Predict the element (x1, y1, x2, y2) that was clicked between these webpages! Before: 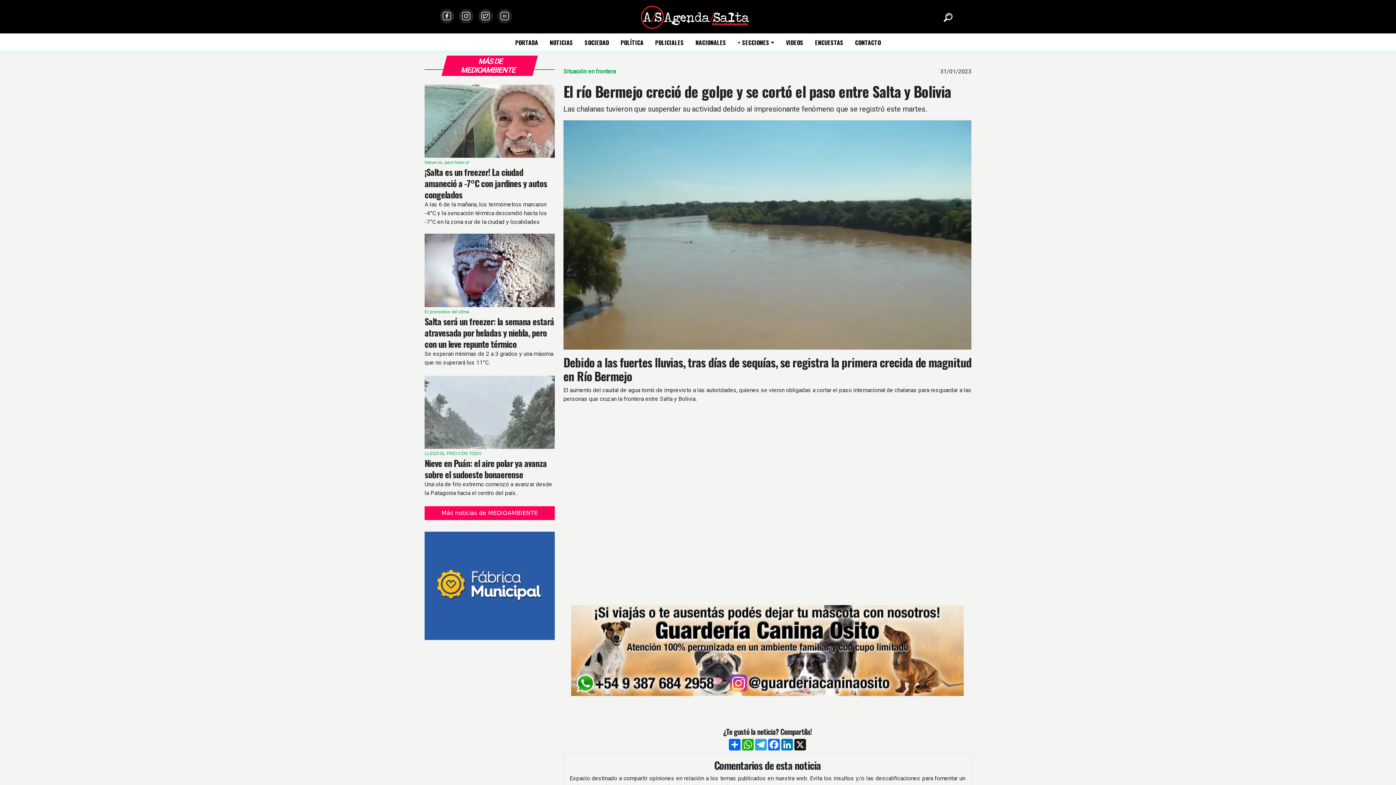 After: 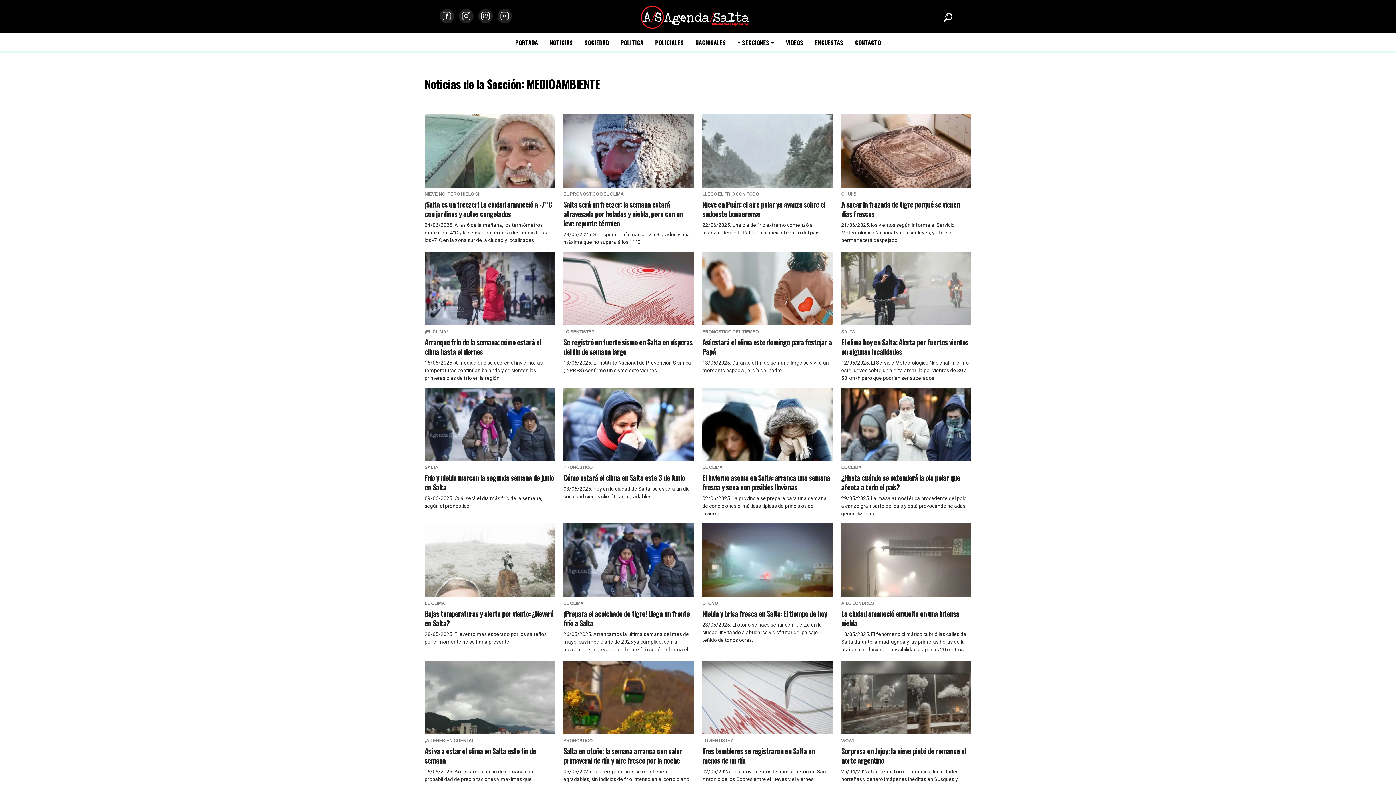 Action: bbox: (424, 506, 554, 520) label: Más noticias de MEDIOAMBIENTE